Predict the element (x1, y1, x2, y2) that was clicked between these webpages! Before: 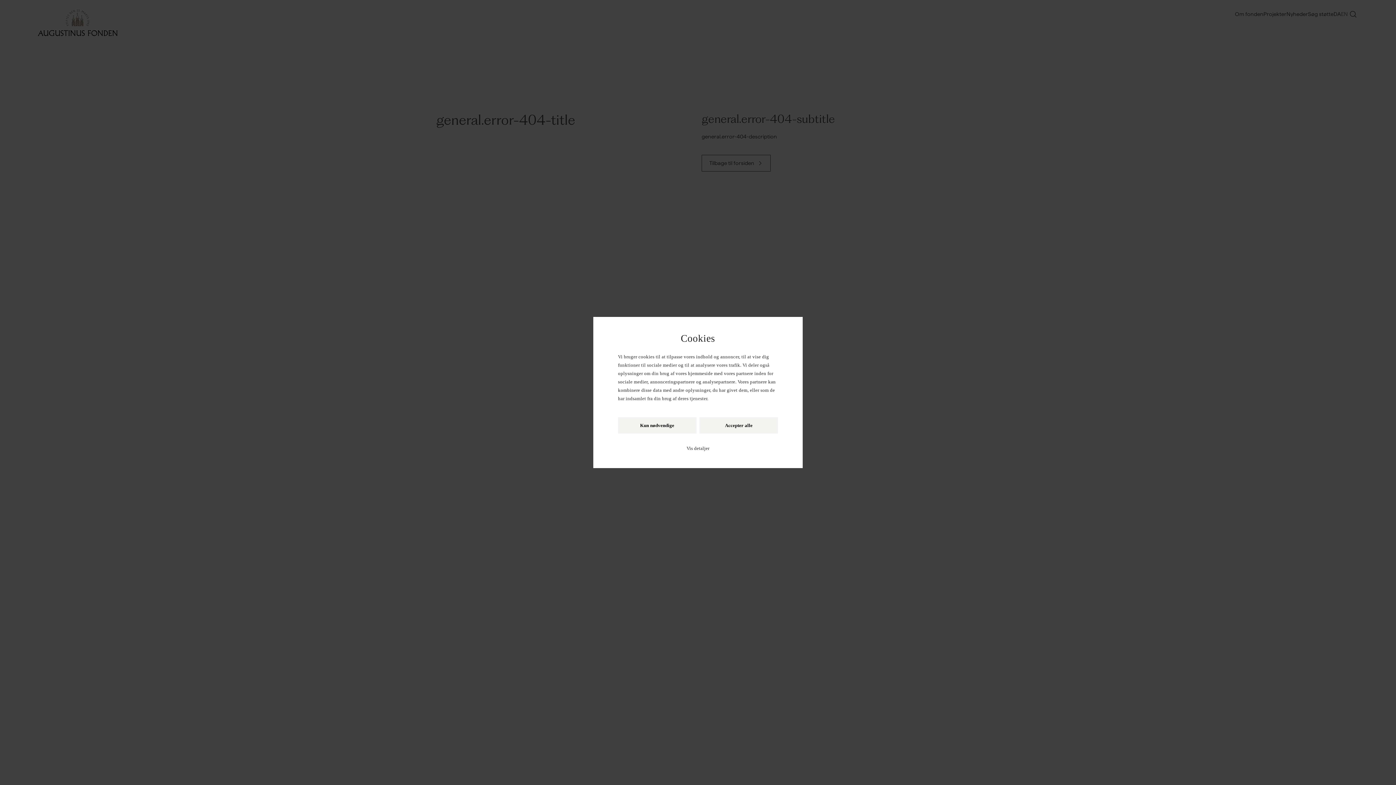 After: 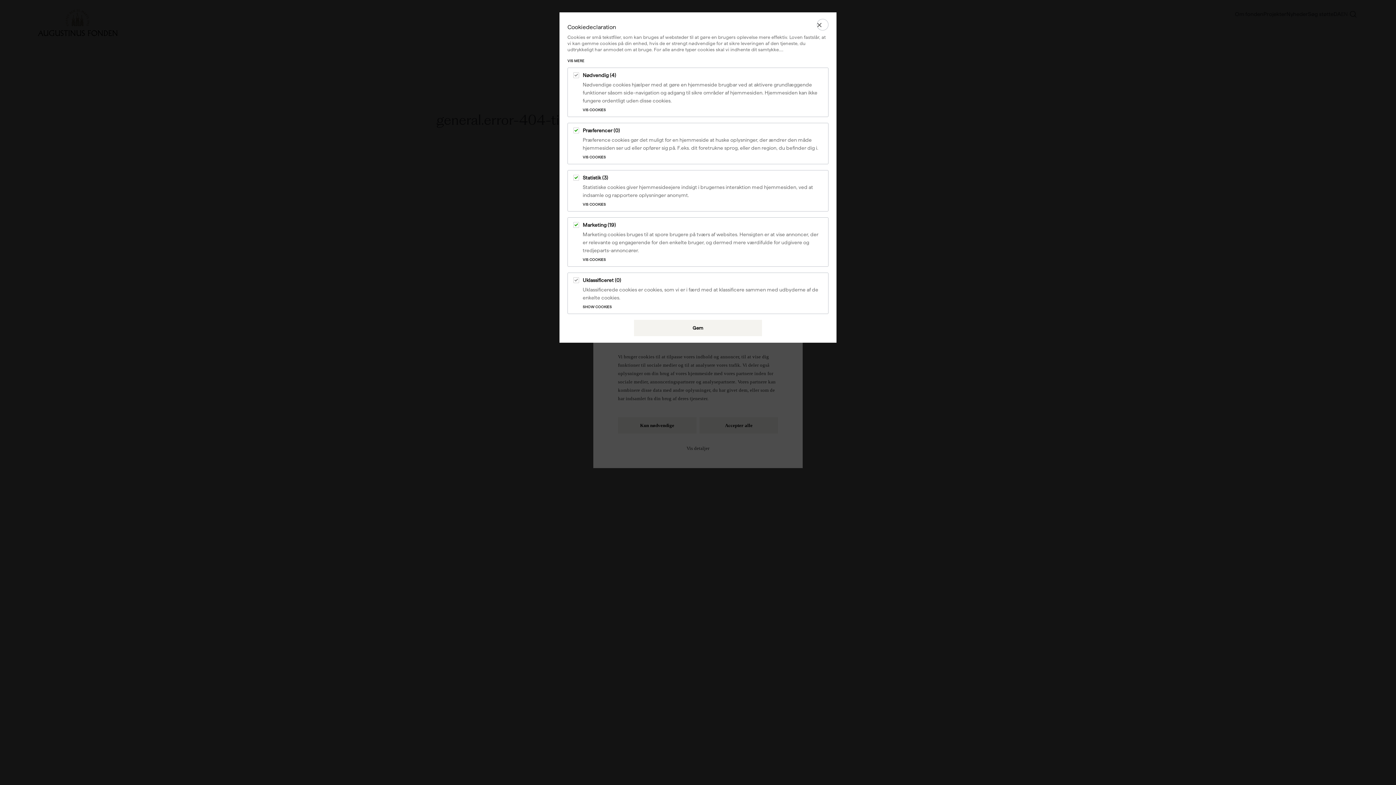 Action: bbox: (686, 445, 709, 451) label: Vis detaljer